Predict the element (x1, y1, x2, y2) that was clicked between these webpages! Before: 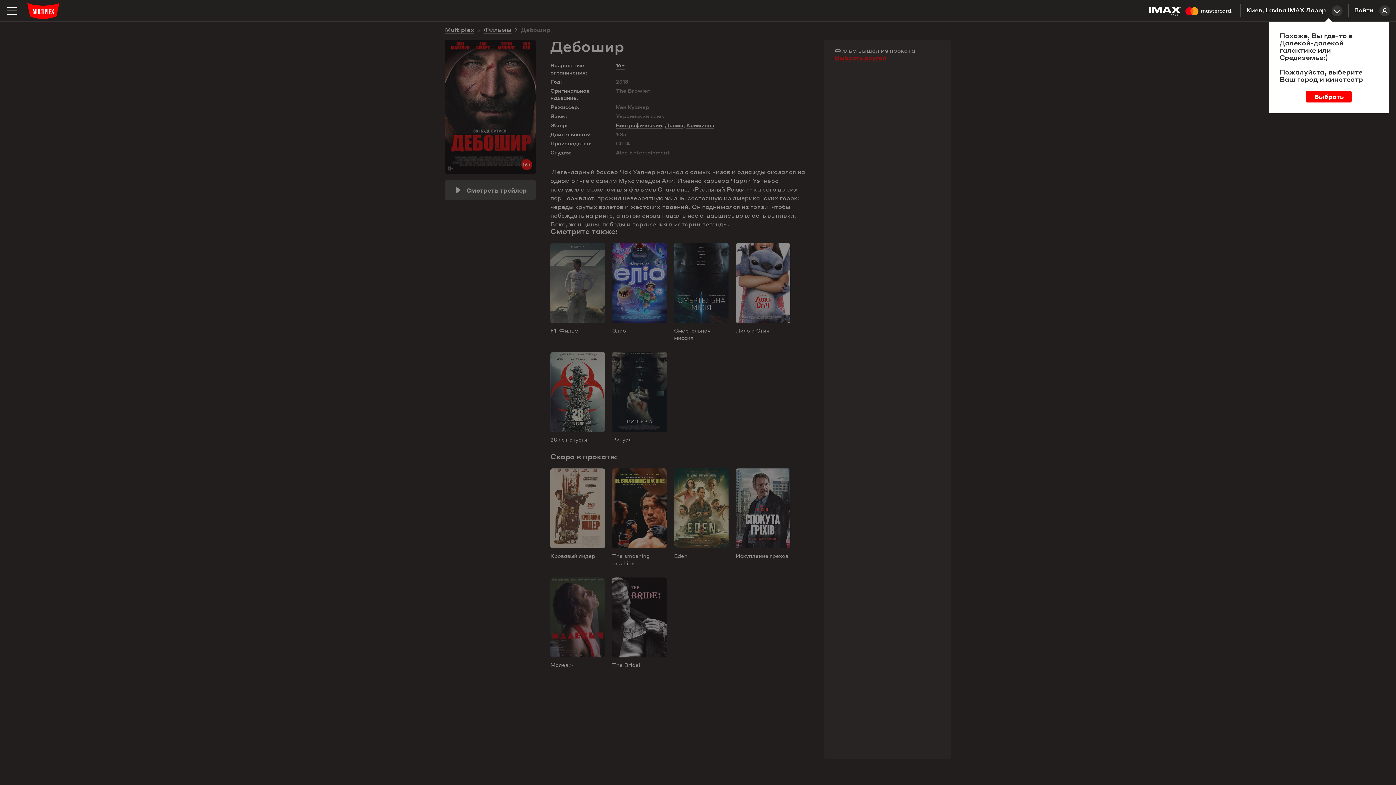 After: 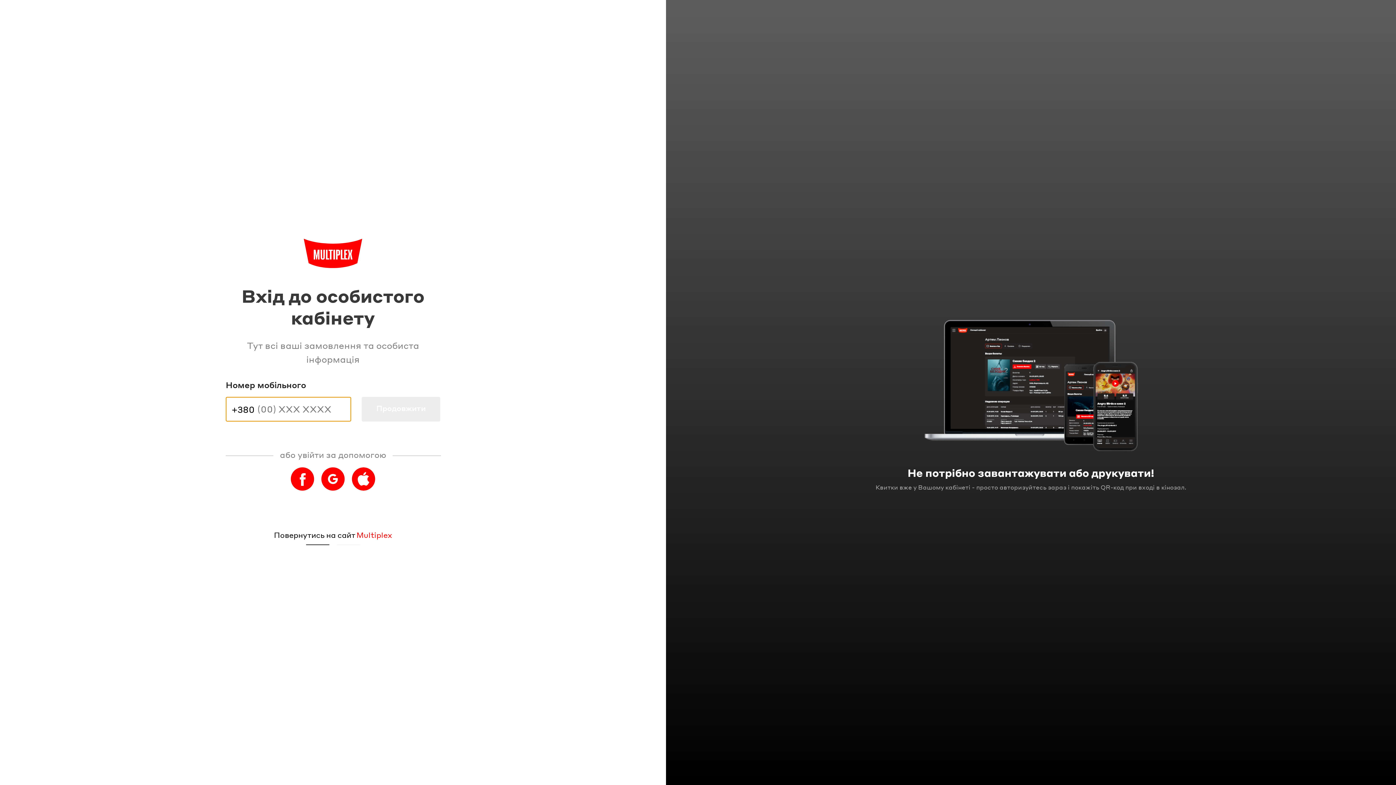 Action: bbox: (1348, 0, 1396, 21) label: Войти